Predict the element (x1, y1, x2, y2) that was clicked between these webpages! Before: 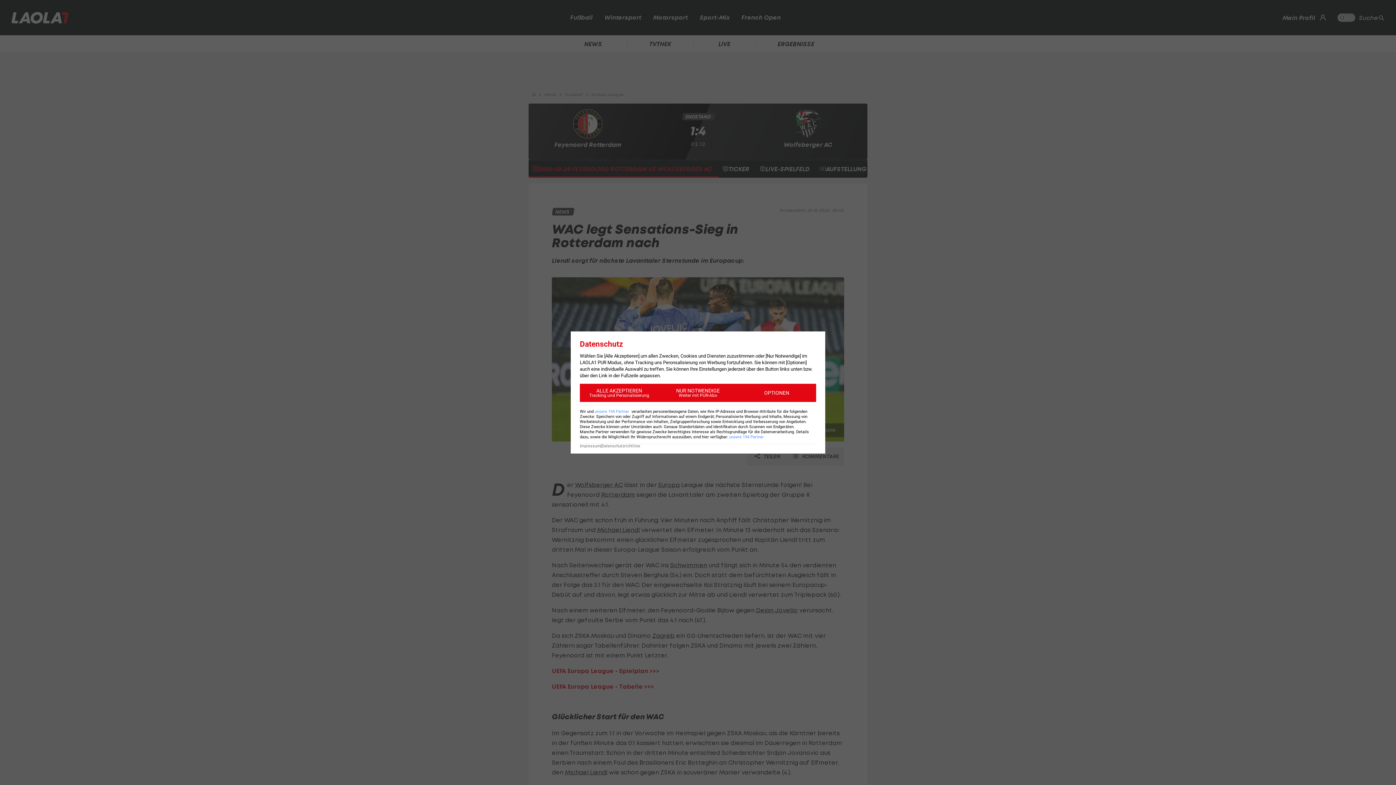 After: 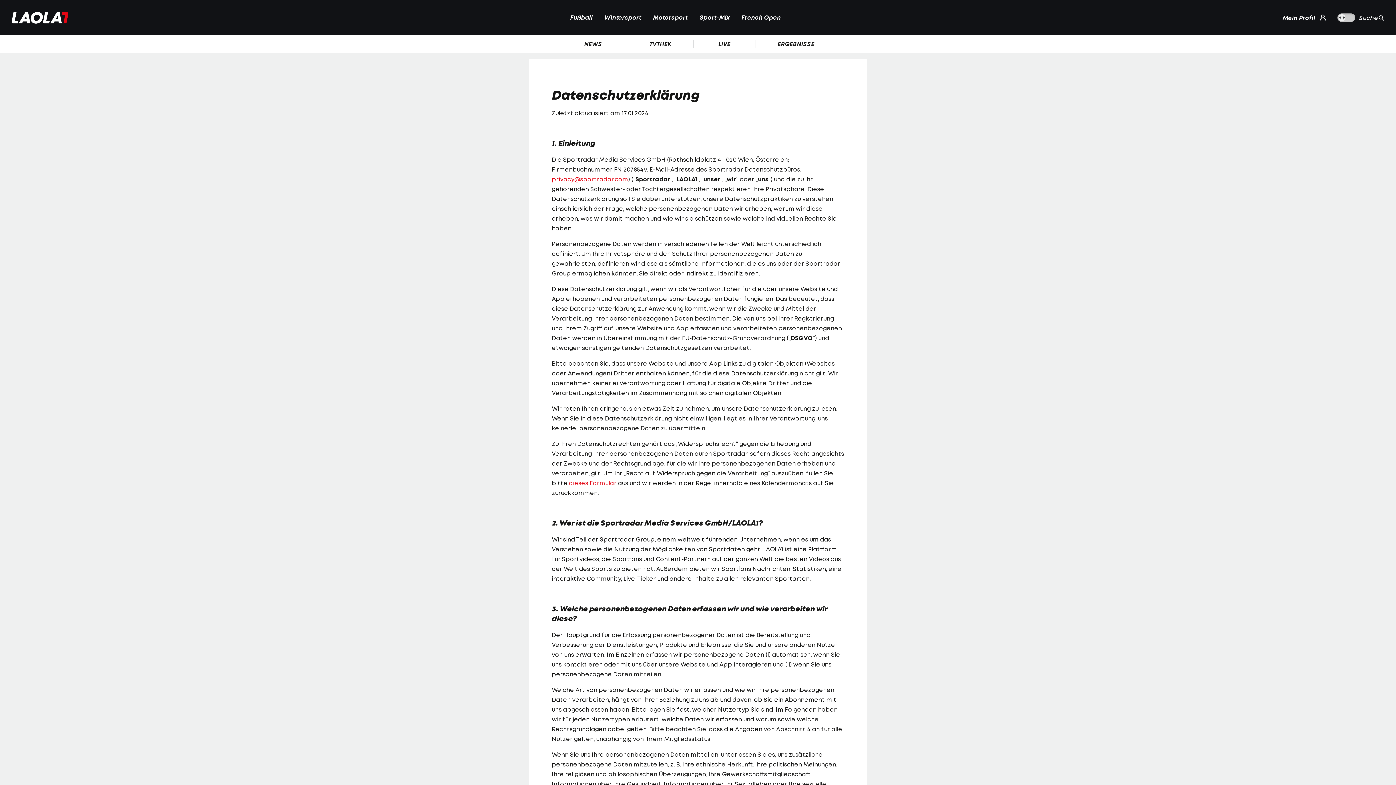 Action: label: Datenschutzrichtlinie bbox: (601, 444, 640, 448)